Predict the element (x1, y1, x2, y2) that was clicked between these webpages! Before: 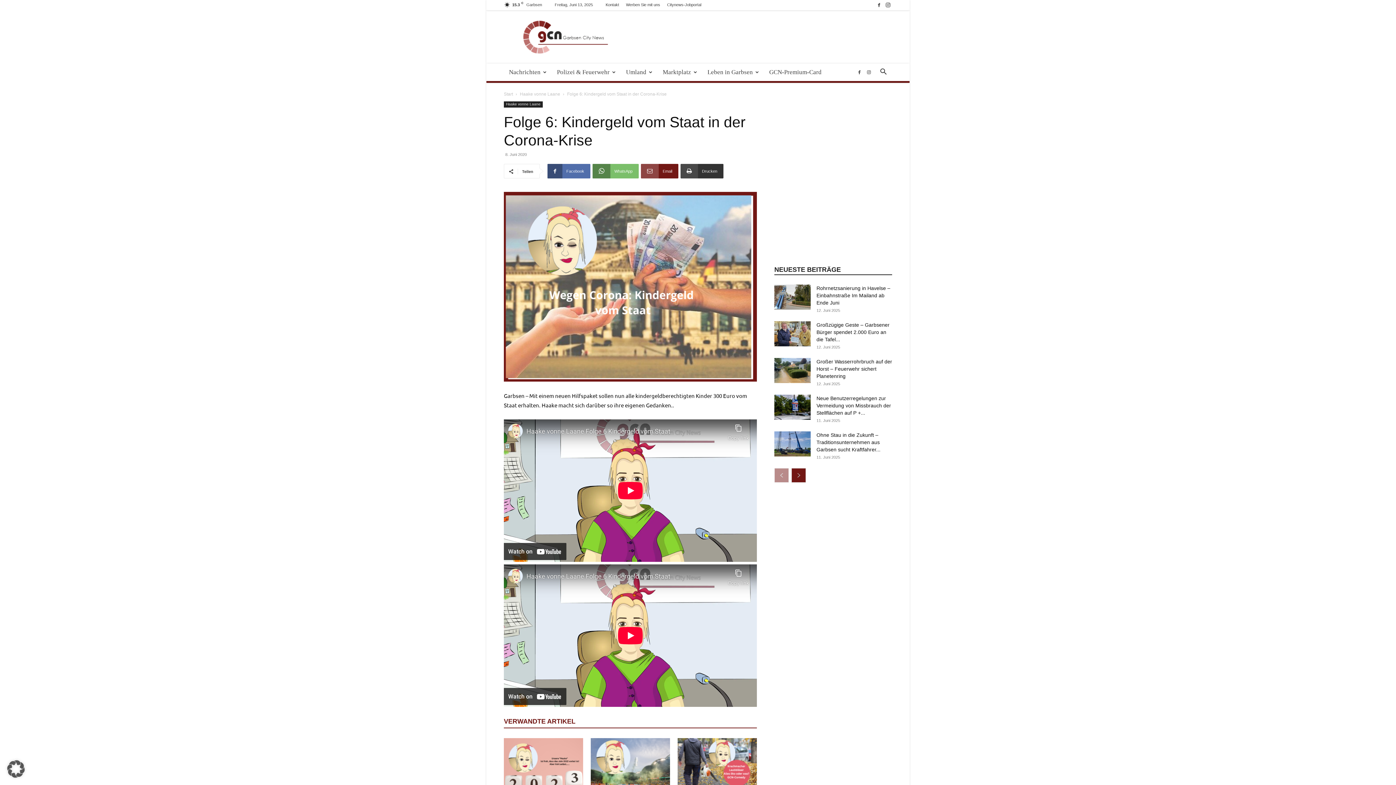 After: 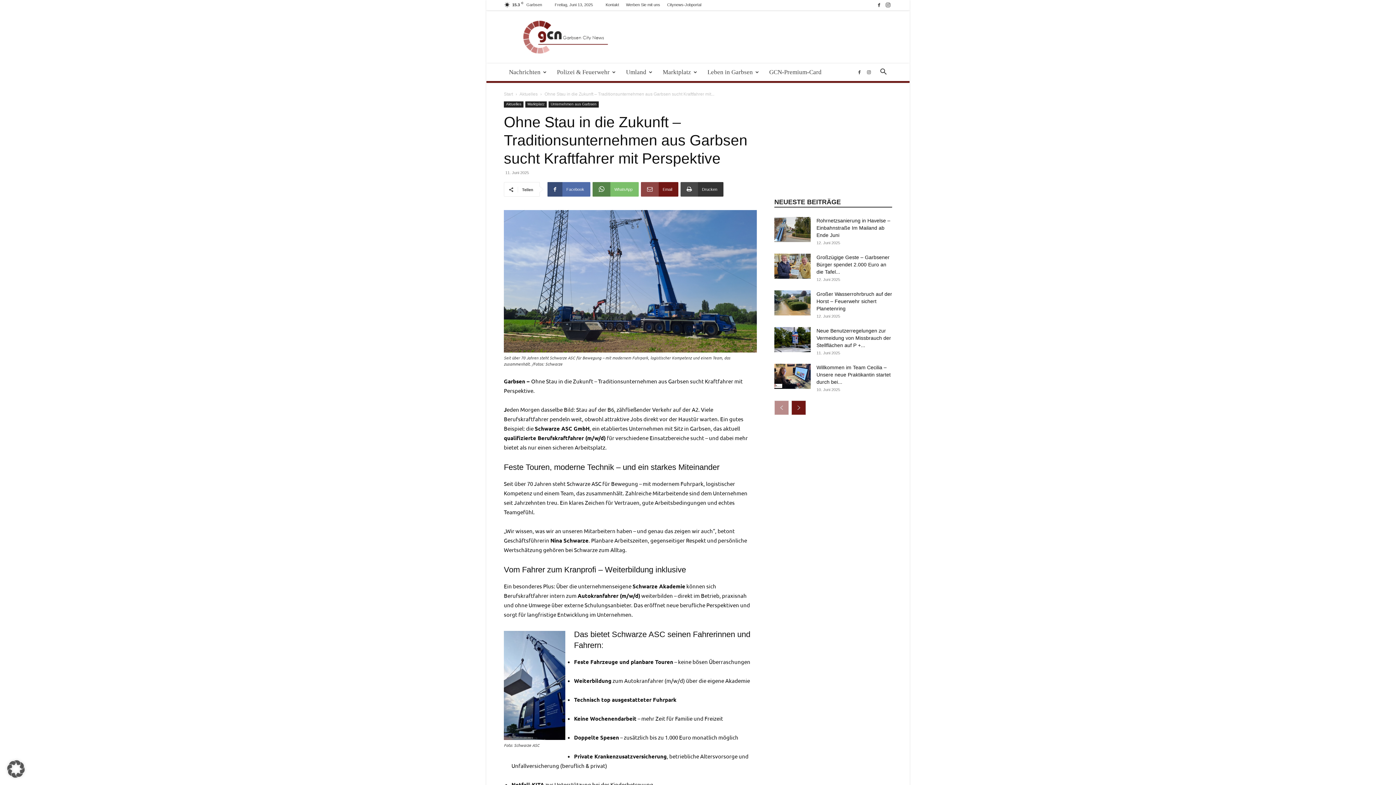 Action: bbox: (816, 432, 880, 452) label: Ohne Stau in die Zukunft – Traditionsunternehmen aus Garbsen sucht Kraftfahrer...